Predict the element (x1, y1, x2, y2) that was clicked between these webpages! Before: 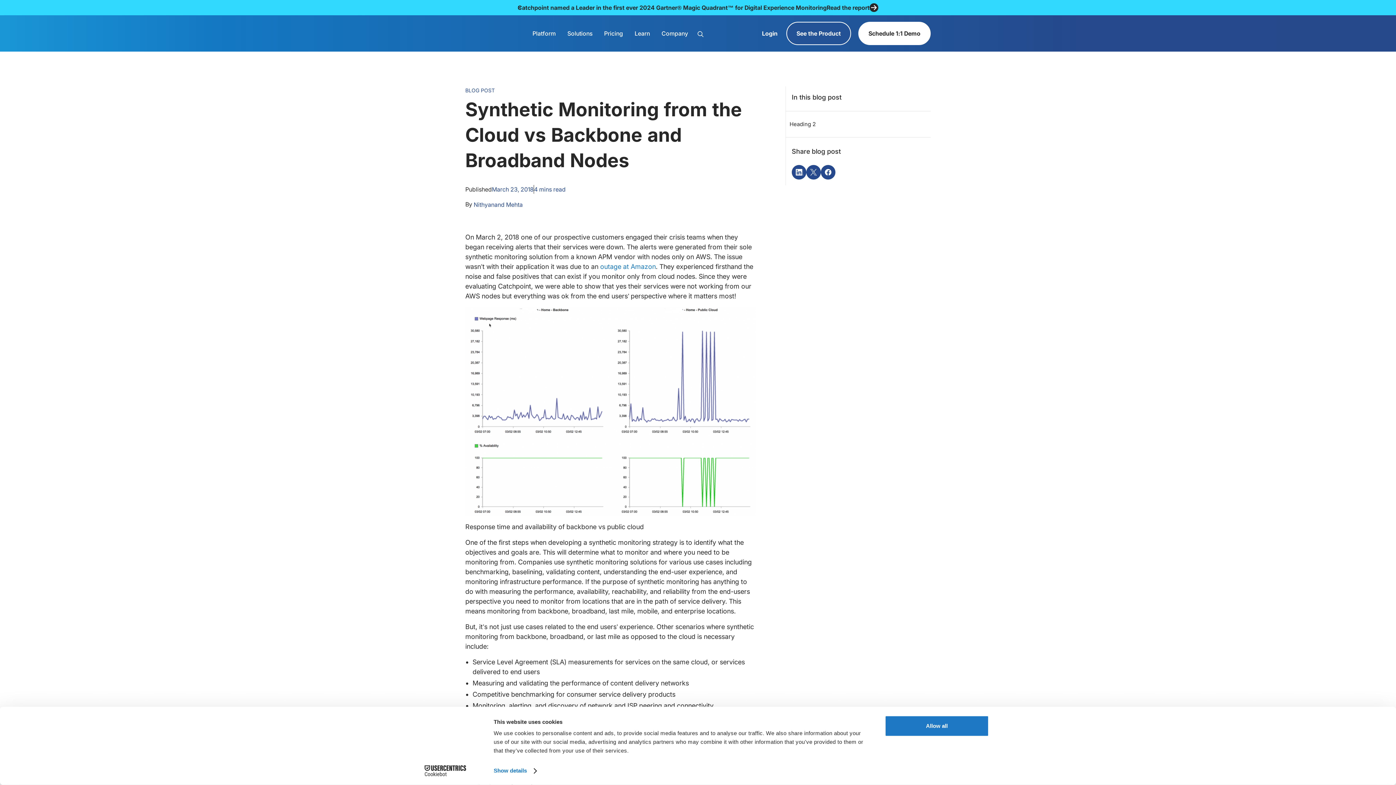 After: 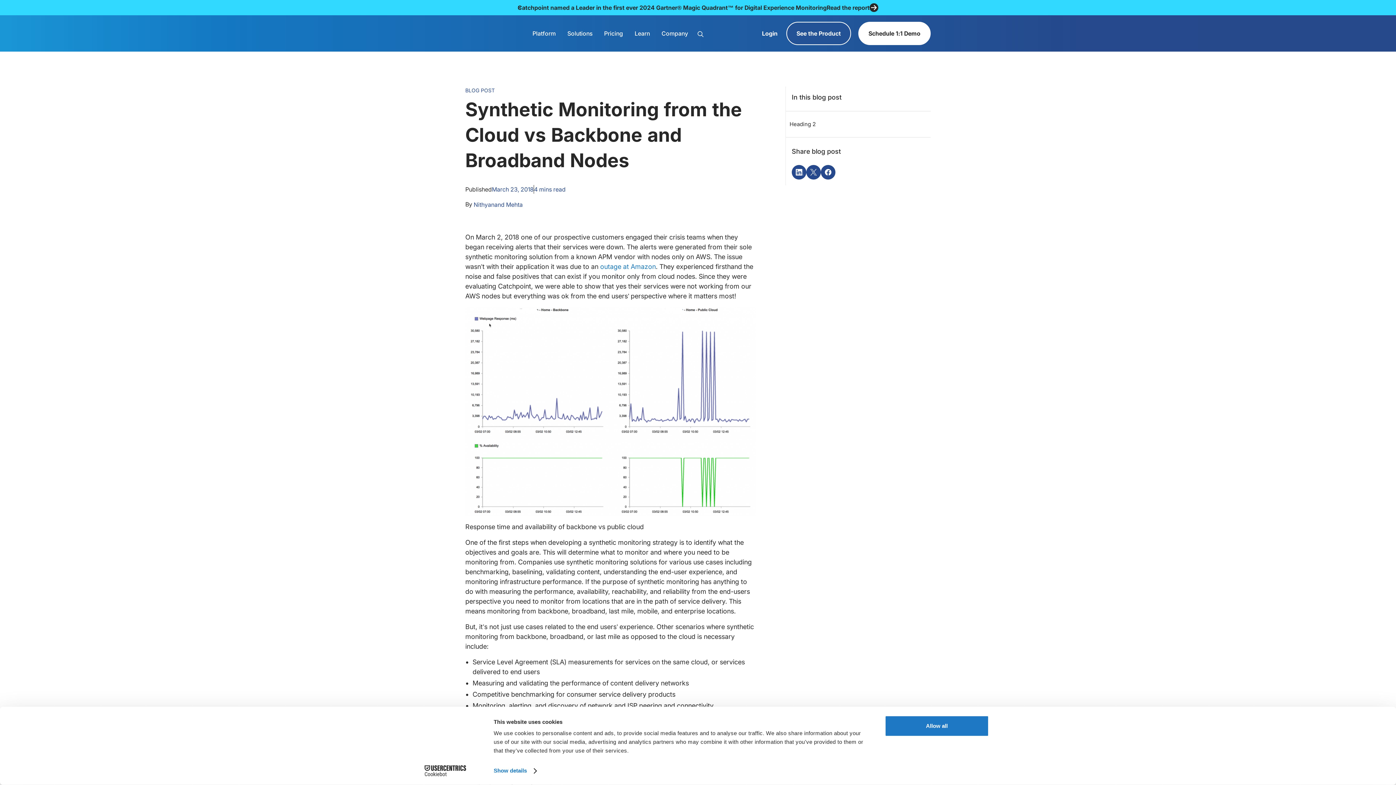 Action: label: Cookiebot - opens in a new window bbox: (413, 765, 477, 776)